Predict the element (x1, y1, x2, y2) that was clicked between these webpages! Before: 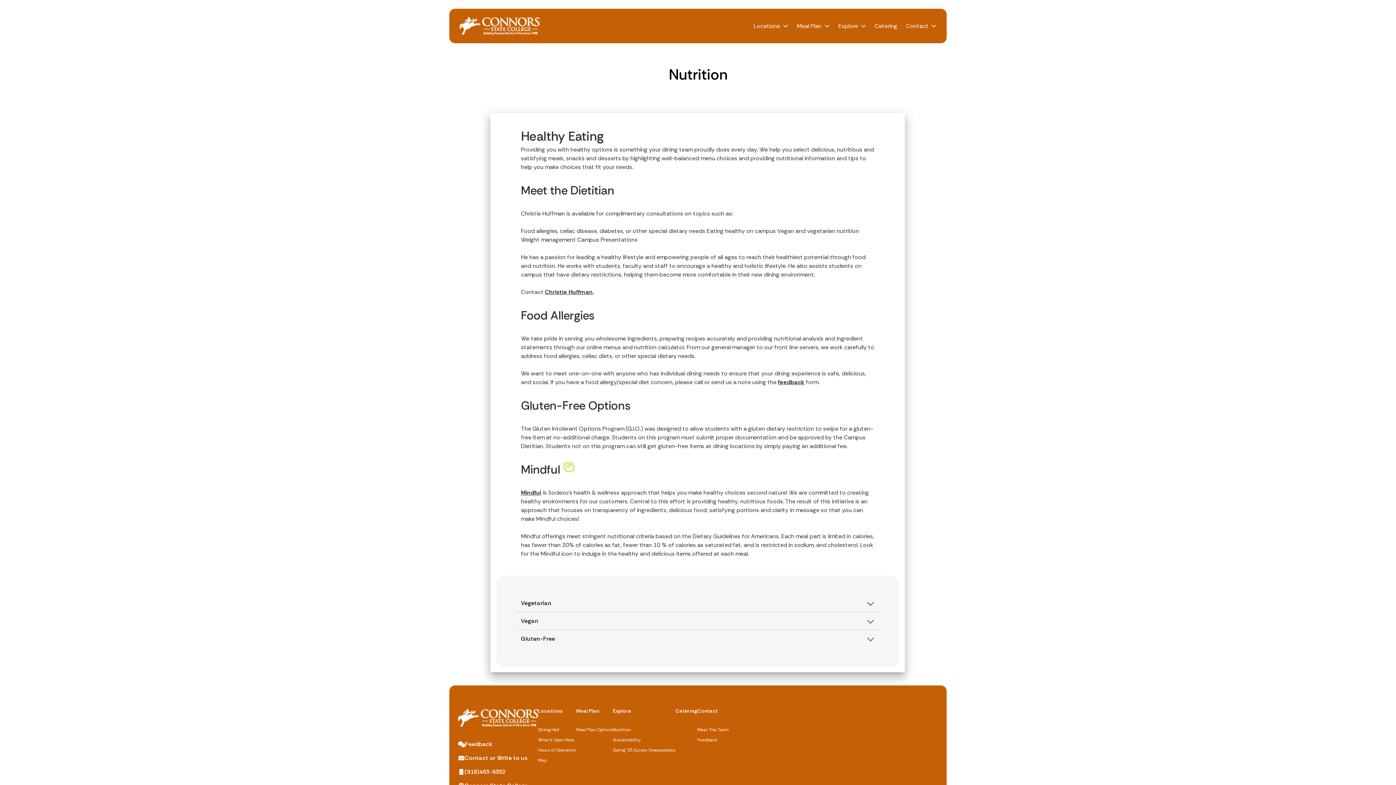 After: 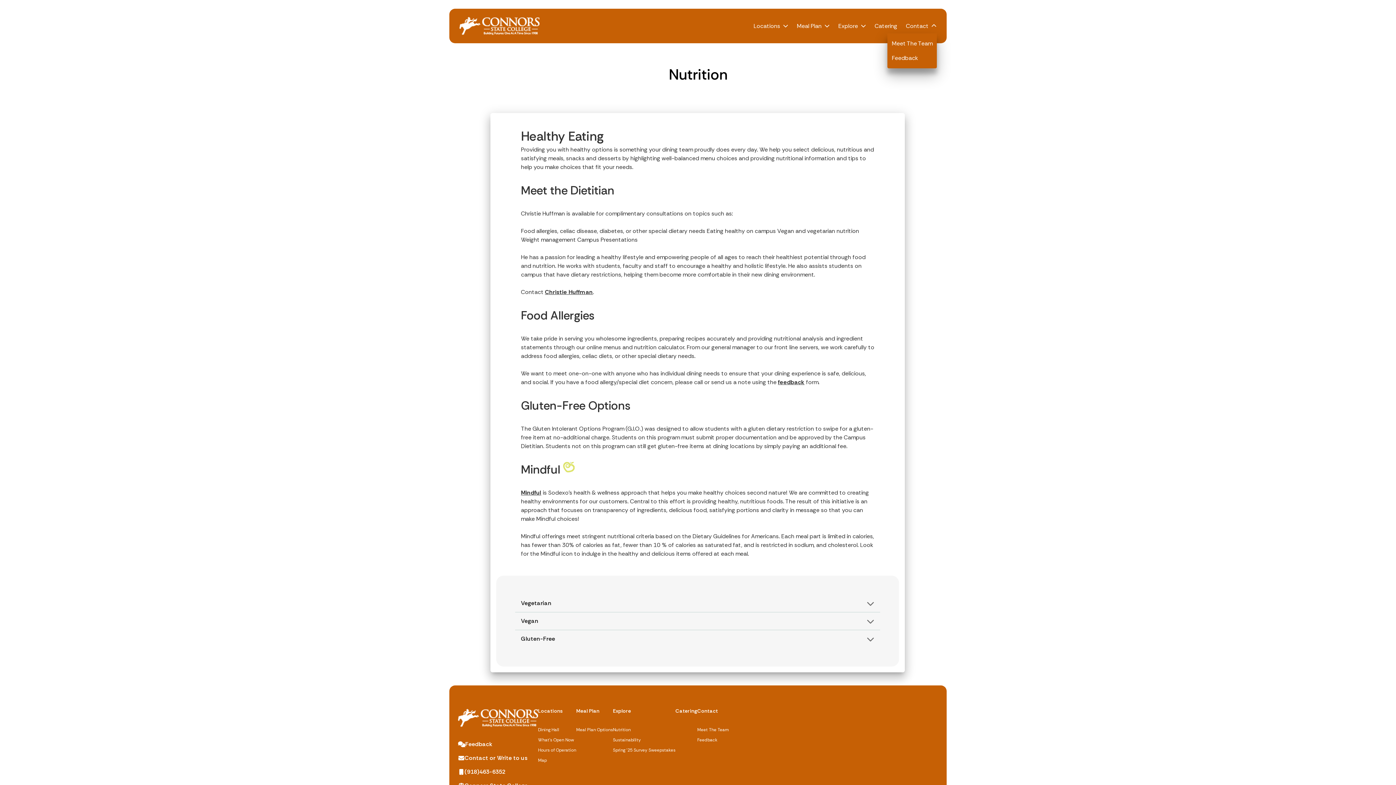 Action: bbox: (906, 21, 928, 30) label: Contact